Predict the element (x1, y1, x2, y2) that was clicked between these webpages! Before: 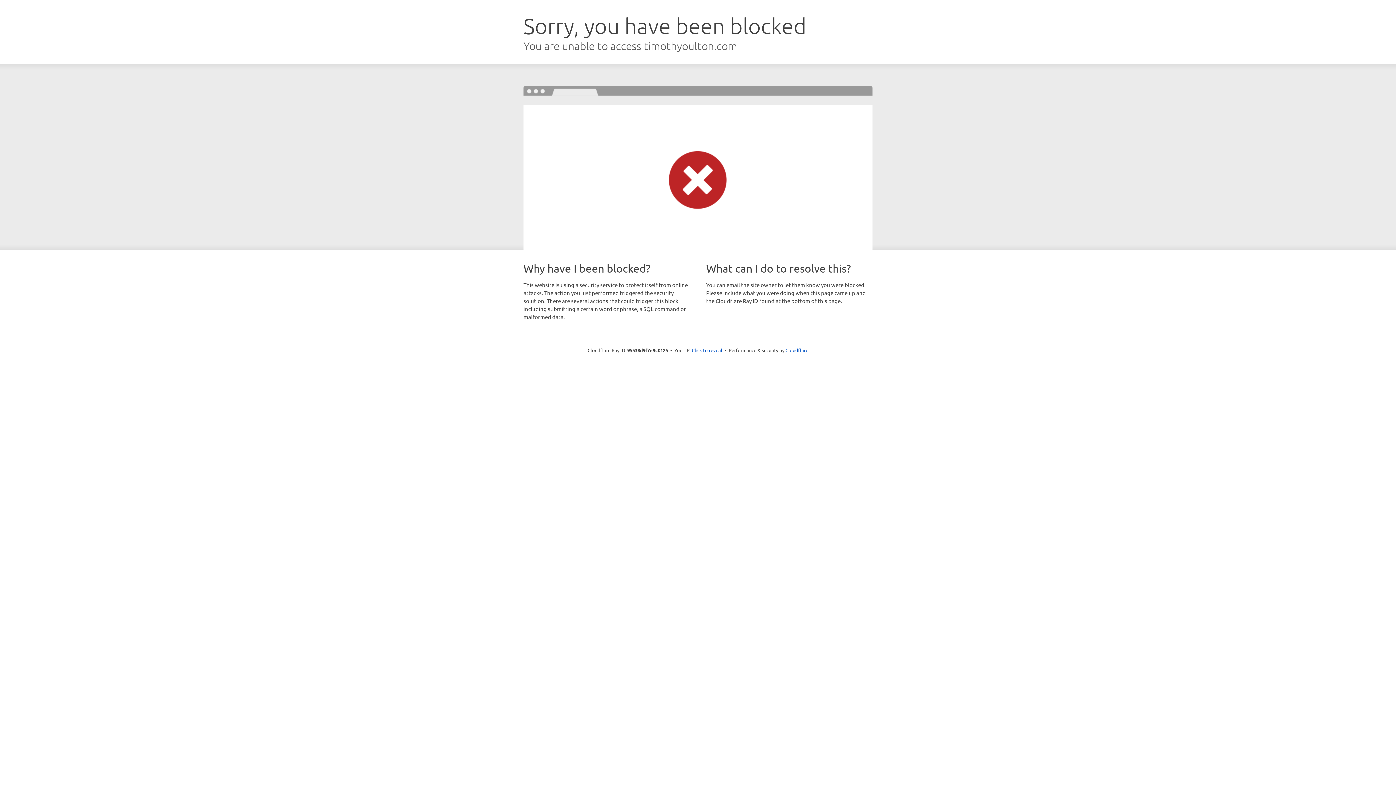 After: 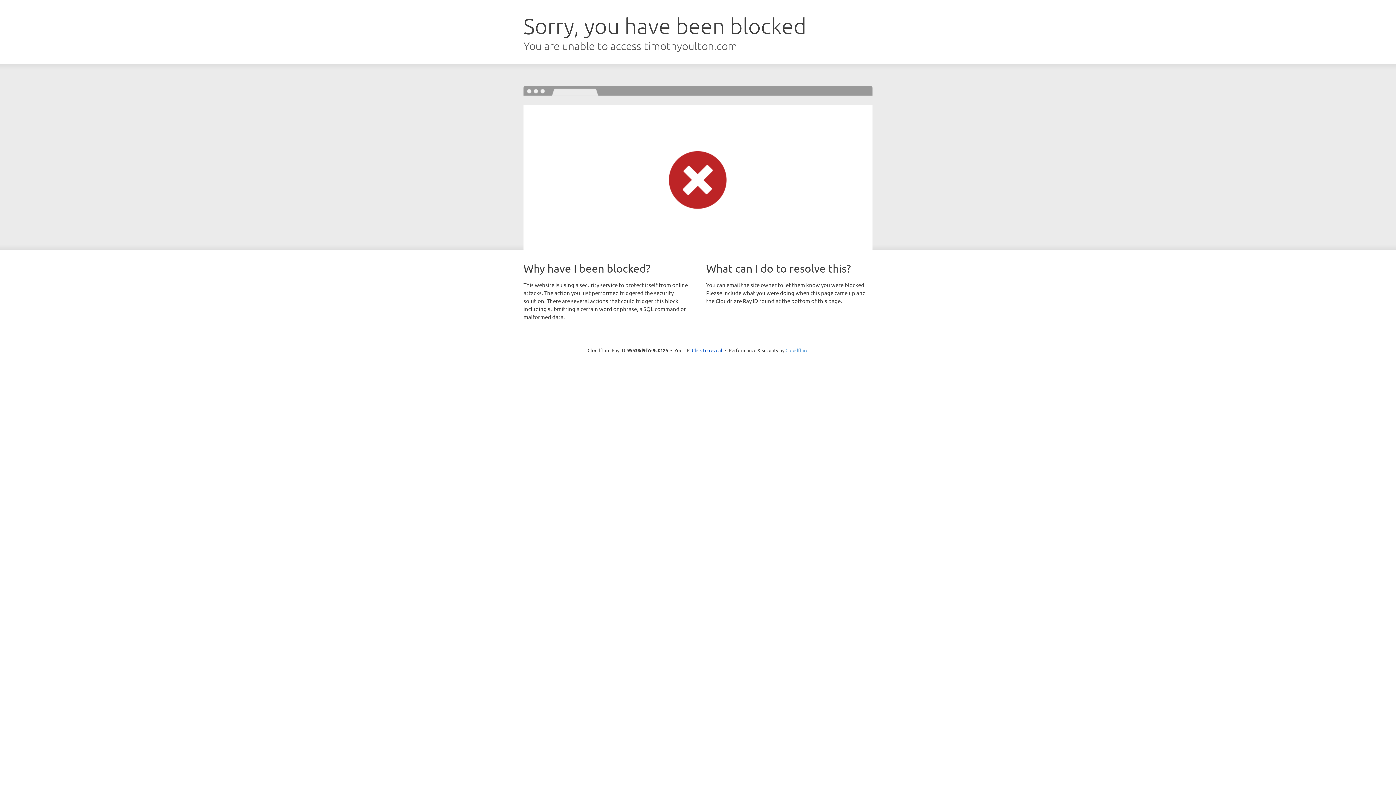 Action: label: Cloudflare bbox: (785, 347, 808, 353)